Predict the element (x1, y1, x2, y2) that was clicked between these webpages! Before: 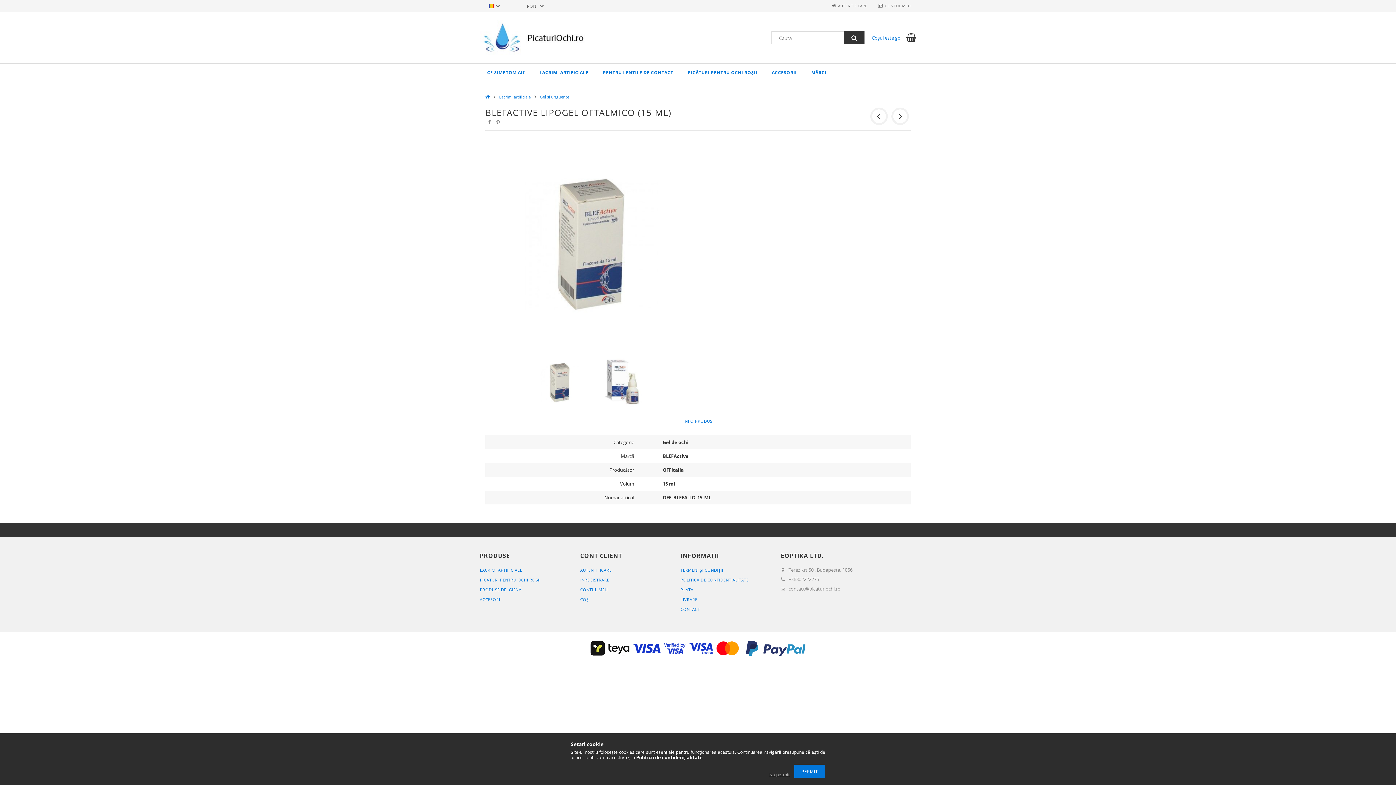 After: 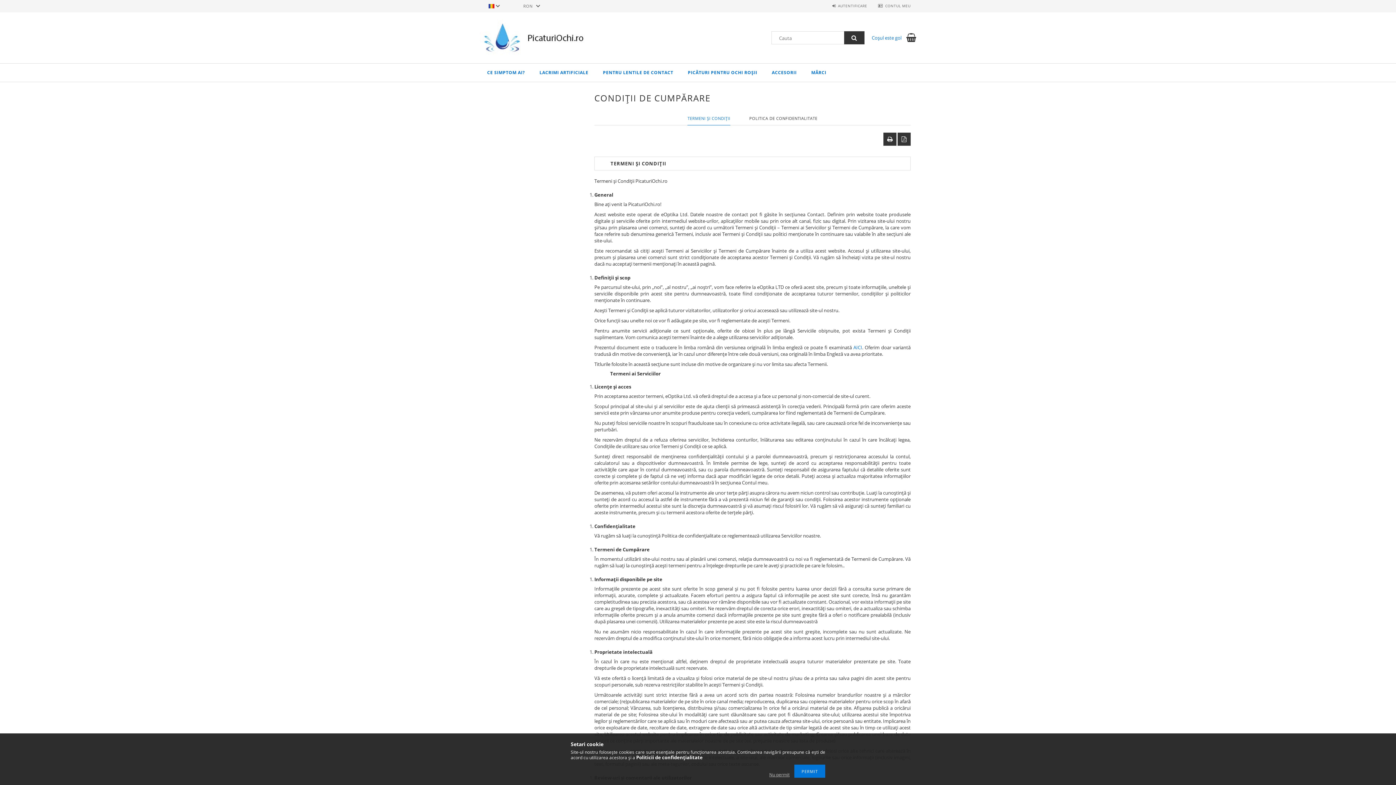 Action: bbox: (680, 567, 723, 573) label: TERMENI ȘI CONDIȚII